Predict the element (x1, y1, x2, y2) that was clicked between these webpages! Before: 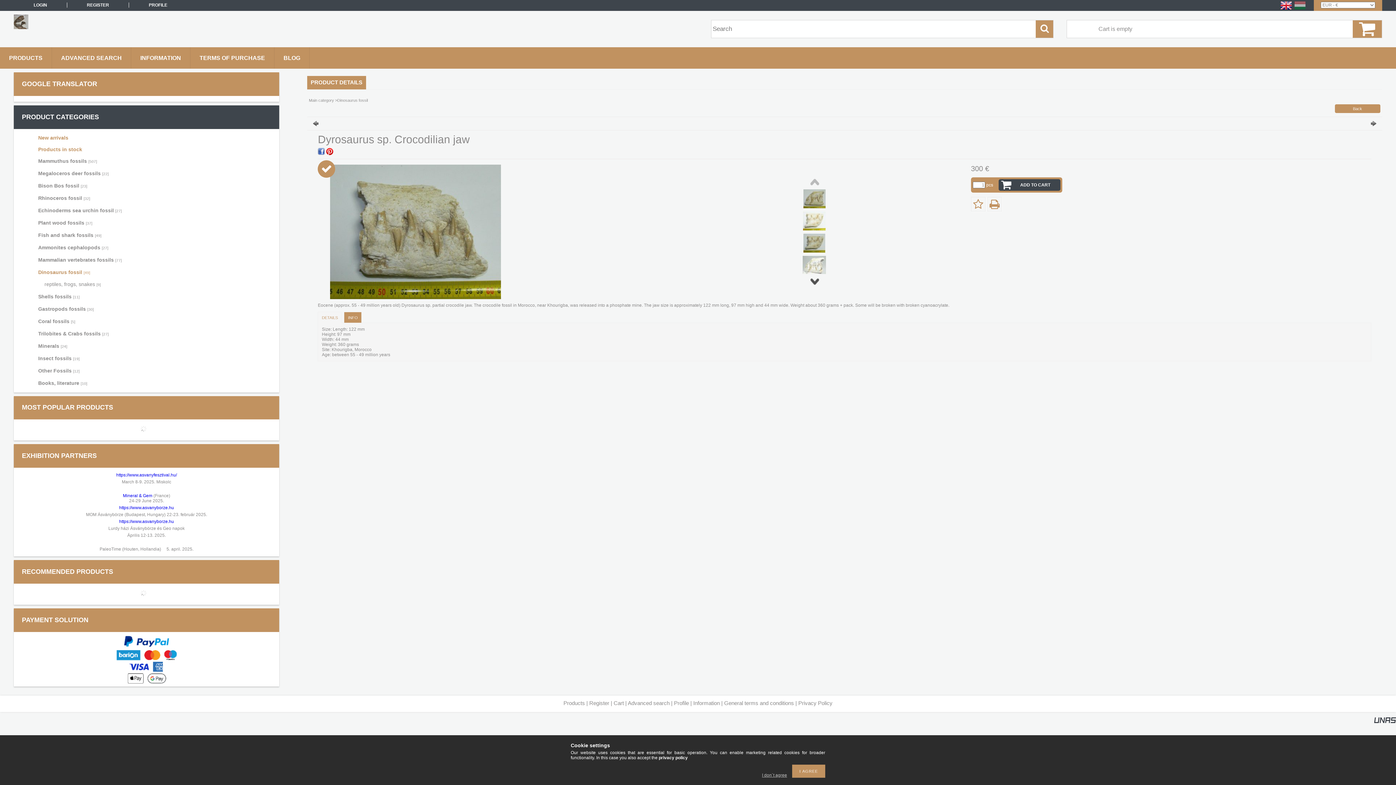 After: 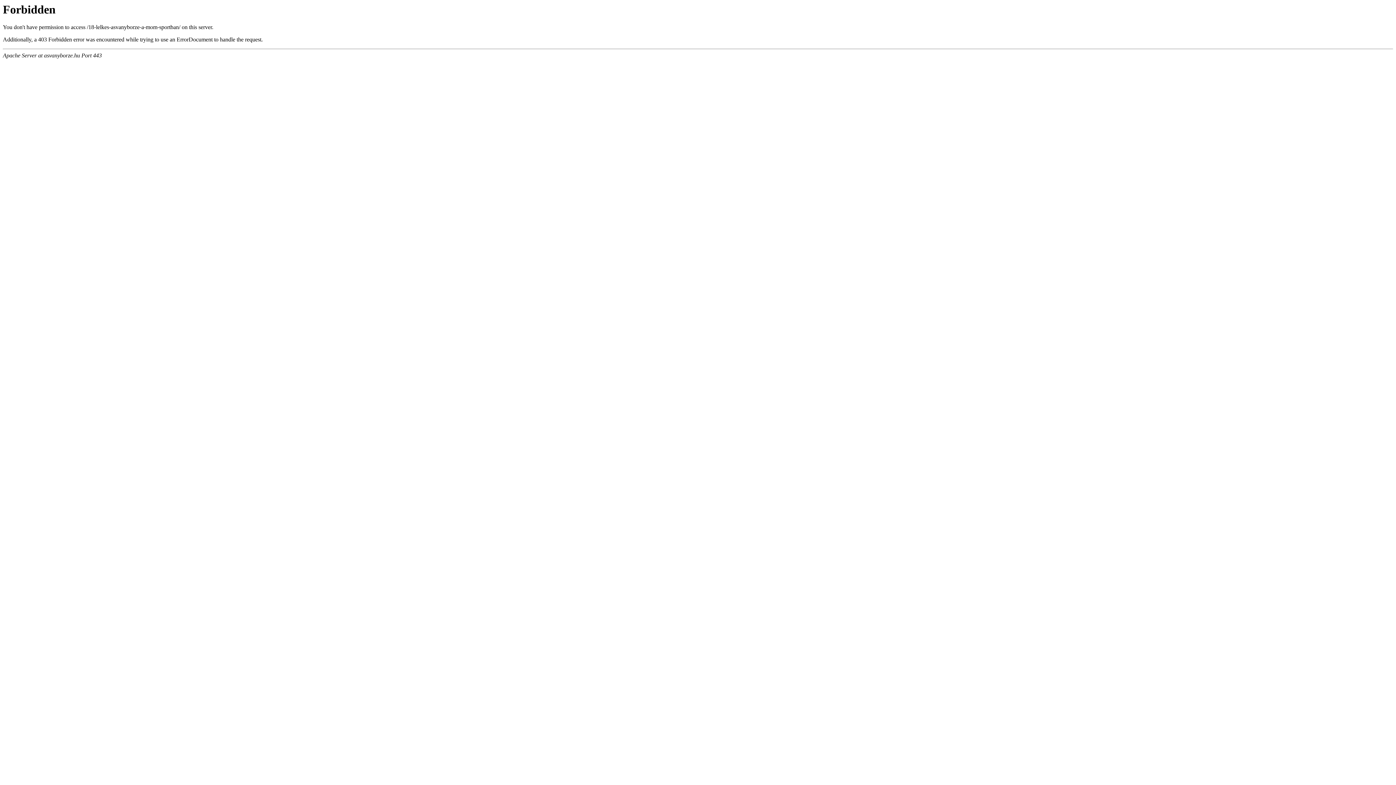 Action: label: https://www.asvanyborze.hu bbox: (119, 519, 174, 524)